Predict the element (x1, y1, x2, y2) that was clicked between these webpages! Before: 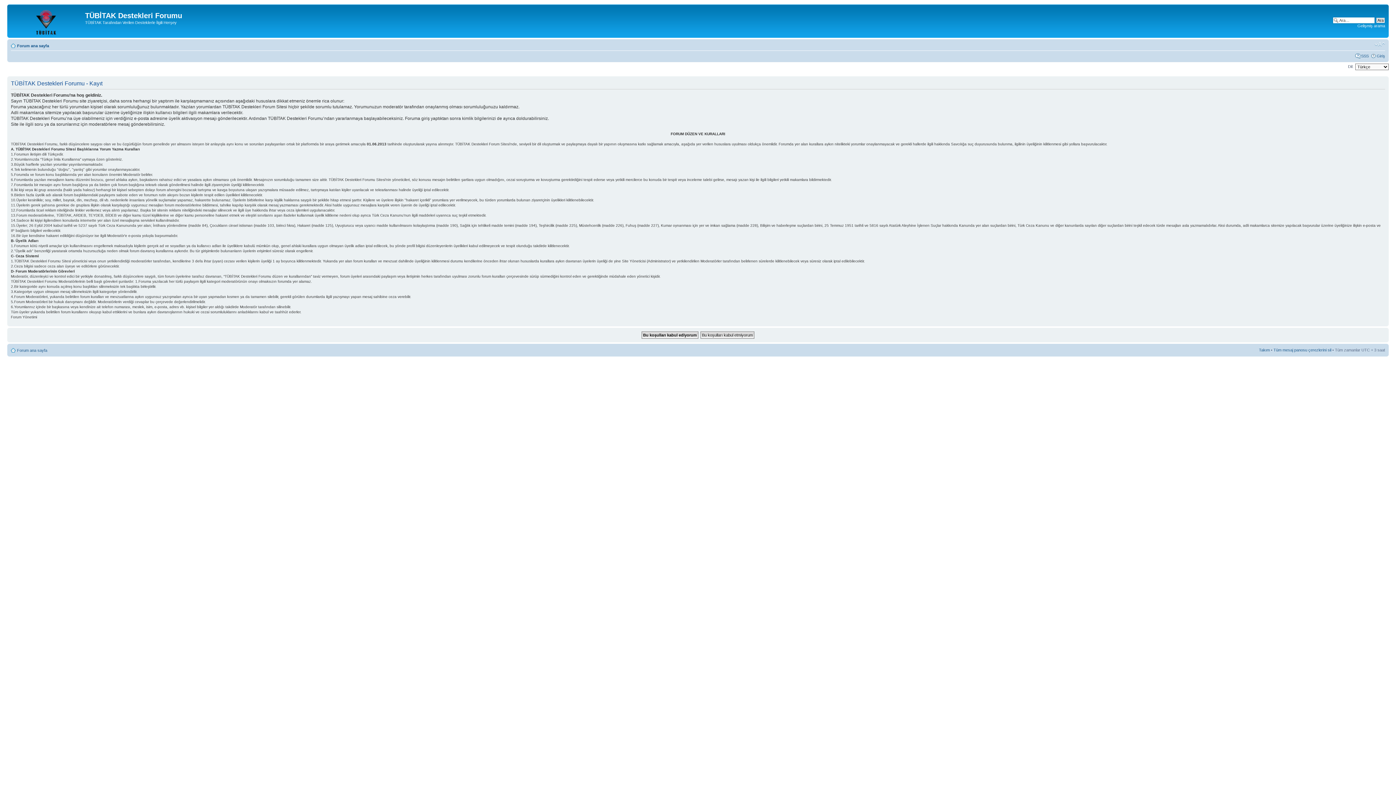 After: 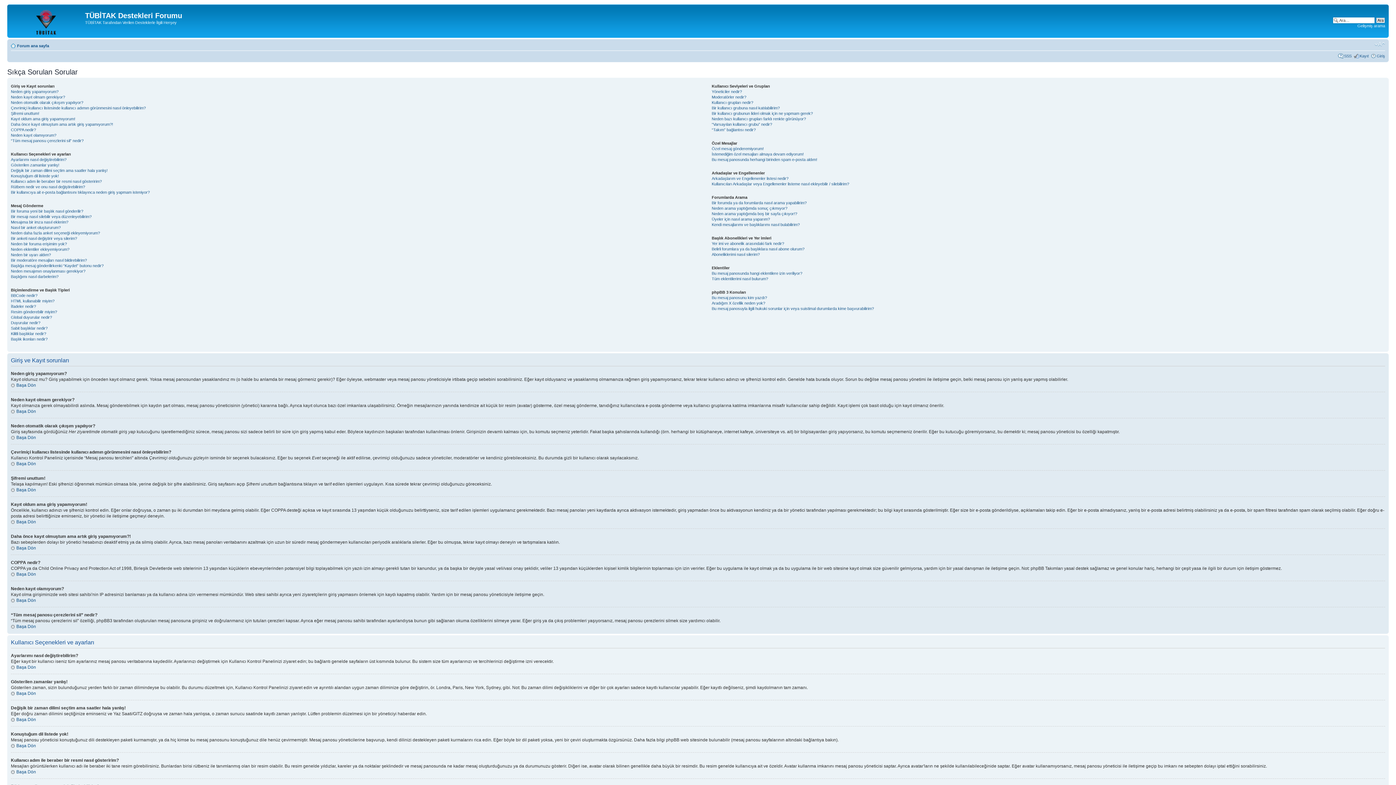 Action: bbox: (1361, 53, 1369, 58) label: SSS